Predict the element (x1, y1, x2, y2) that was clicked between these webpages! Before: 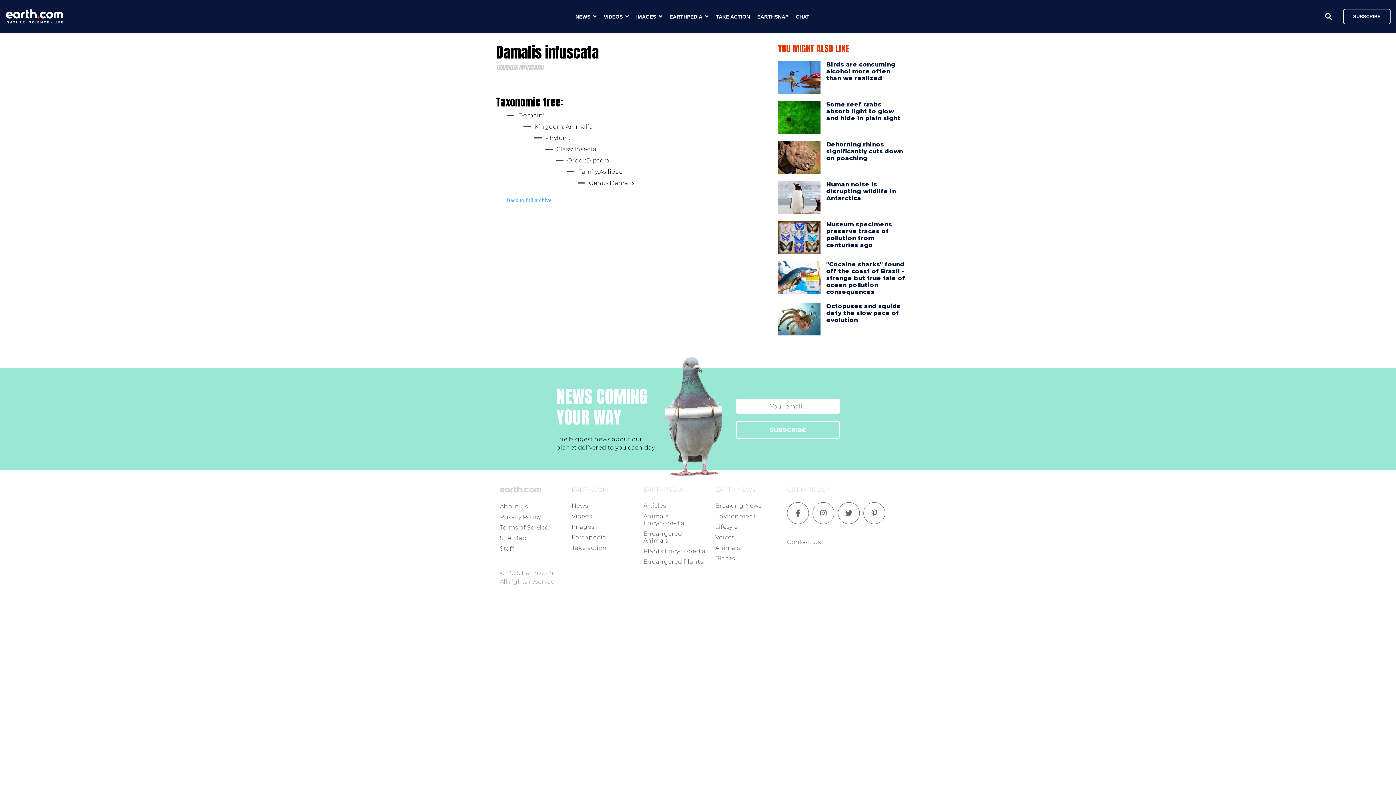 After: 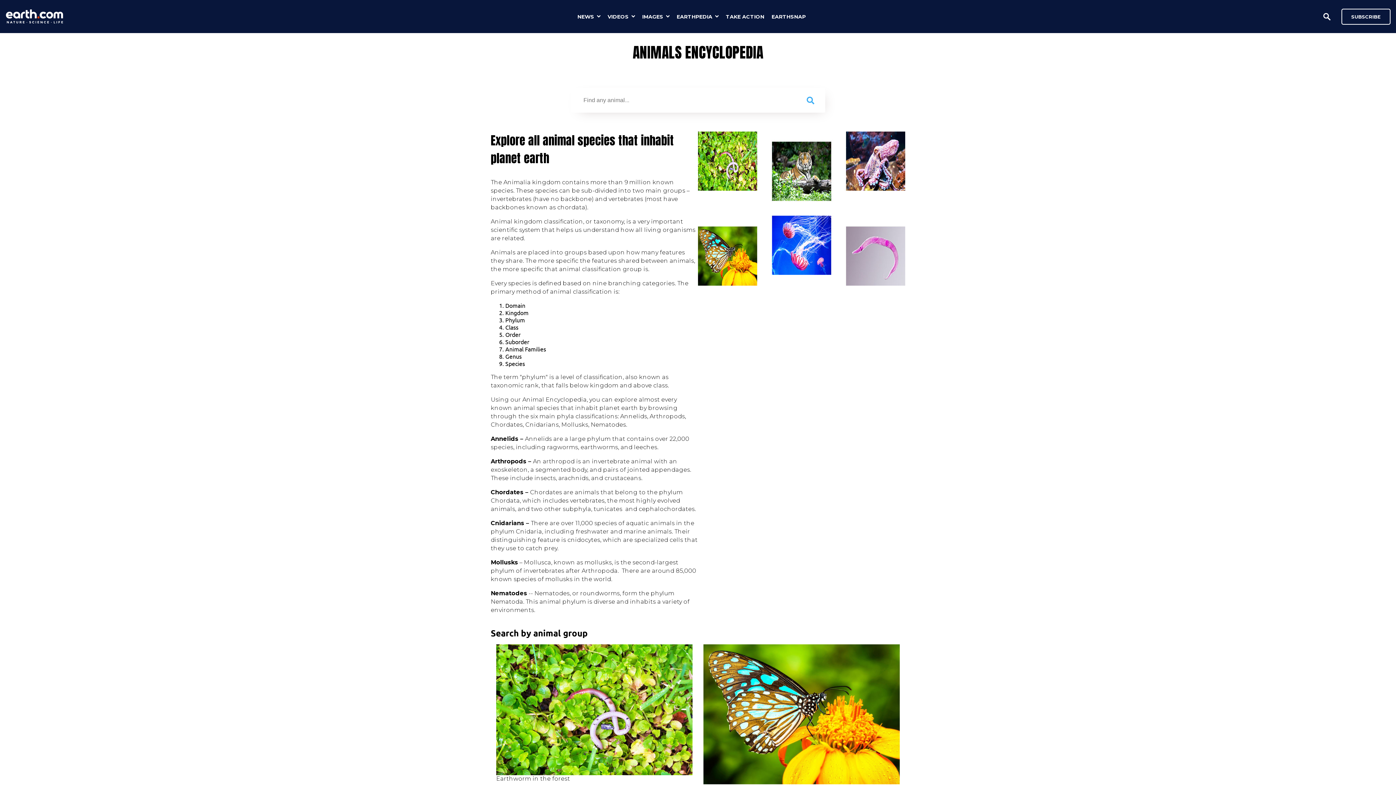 Action: bbox: (643, 513, 684, 526) label: Animals Encyclopedia